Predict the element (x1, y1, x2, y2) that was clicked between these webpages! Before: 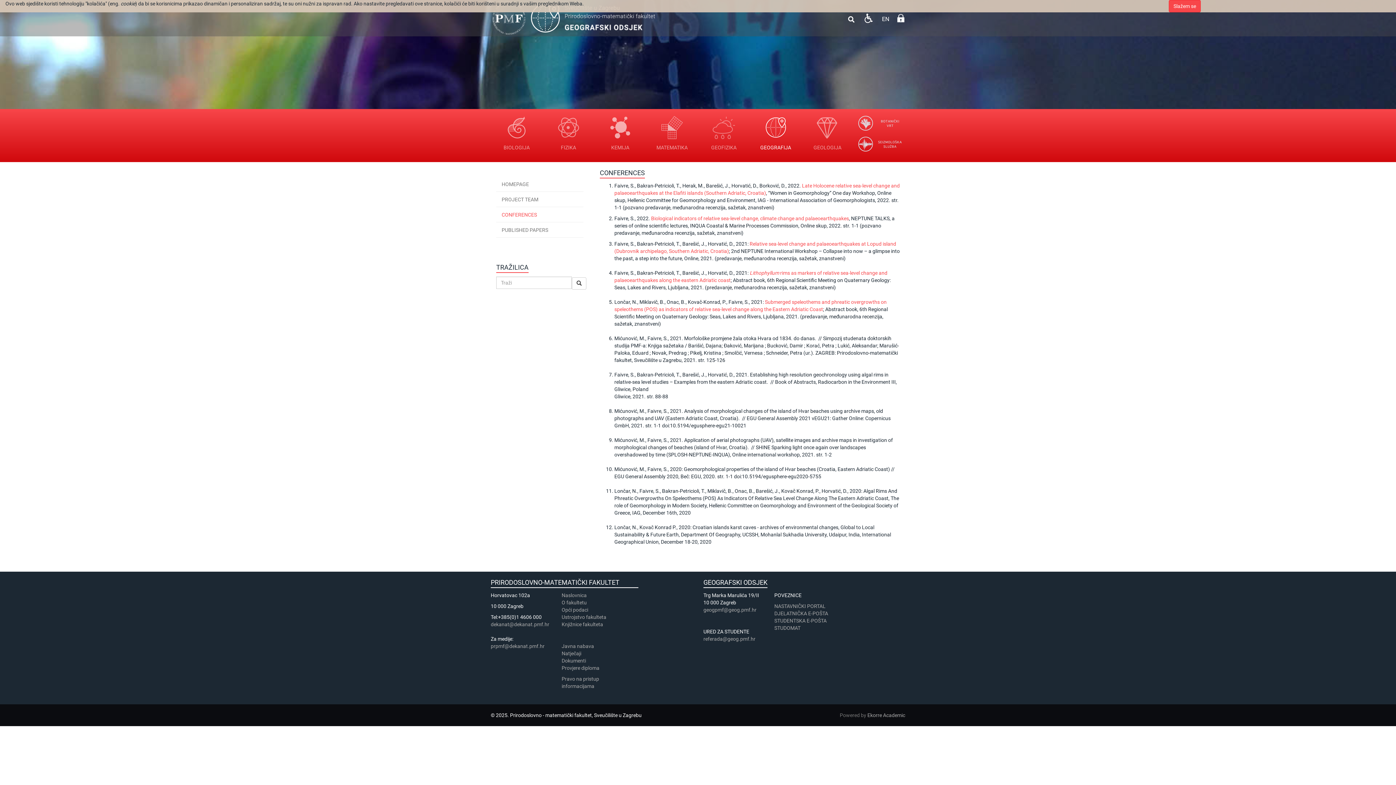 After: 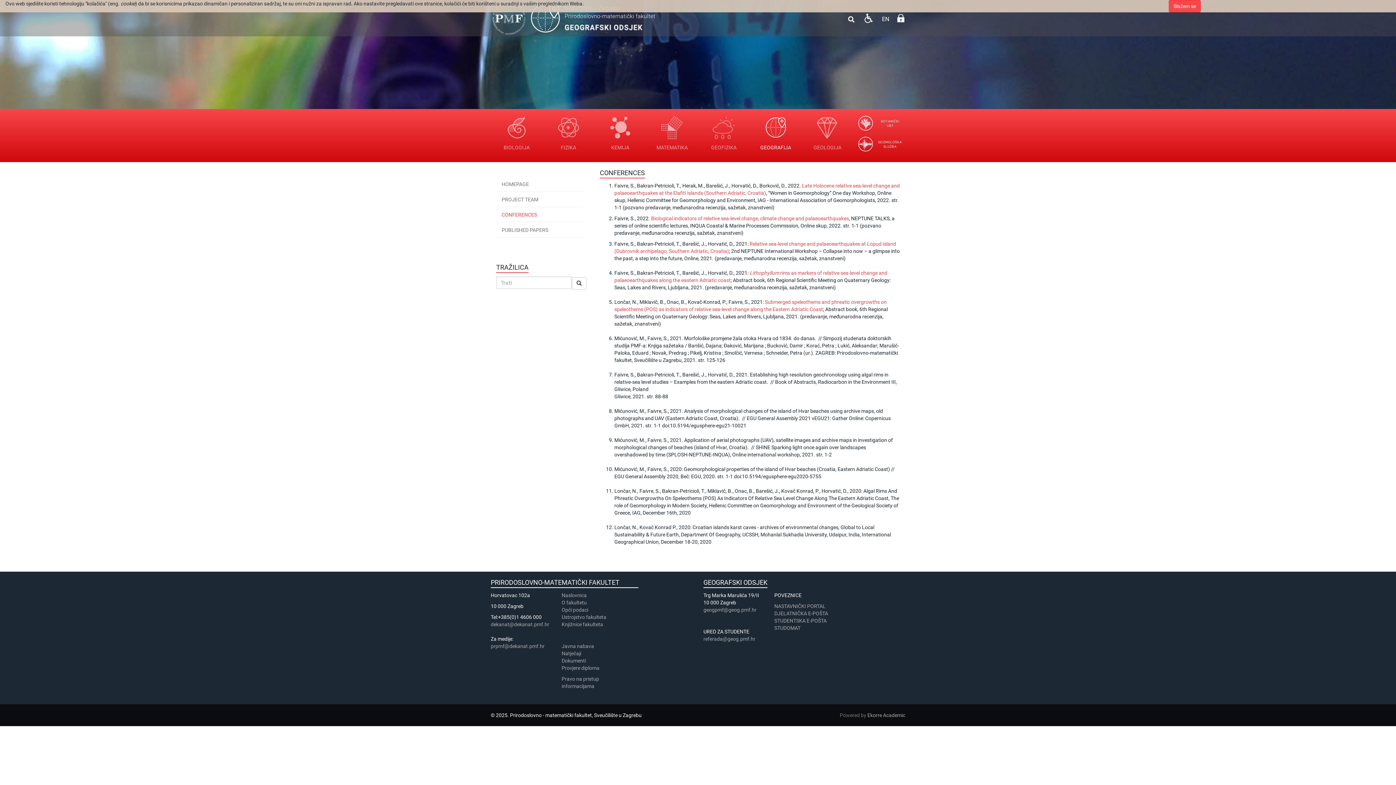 Action: label: CONFERENCES bbox: (496, 207, 574, 222)